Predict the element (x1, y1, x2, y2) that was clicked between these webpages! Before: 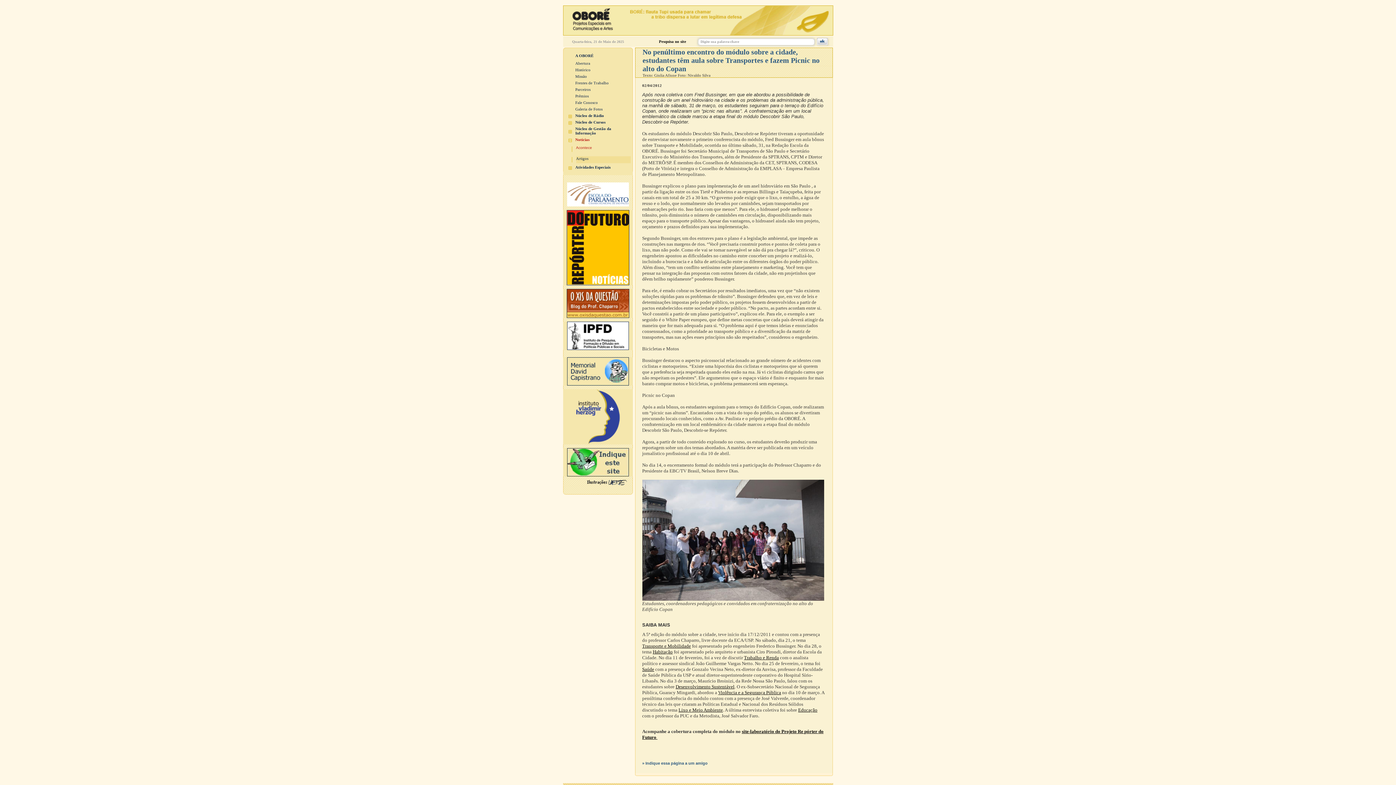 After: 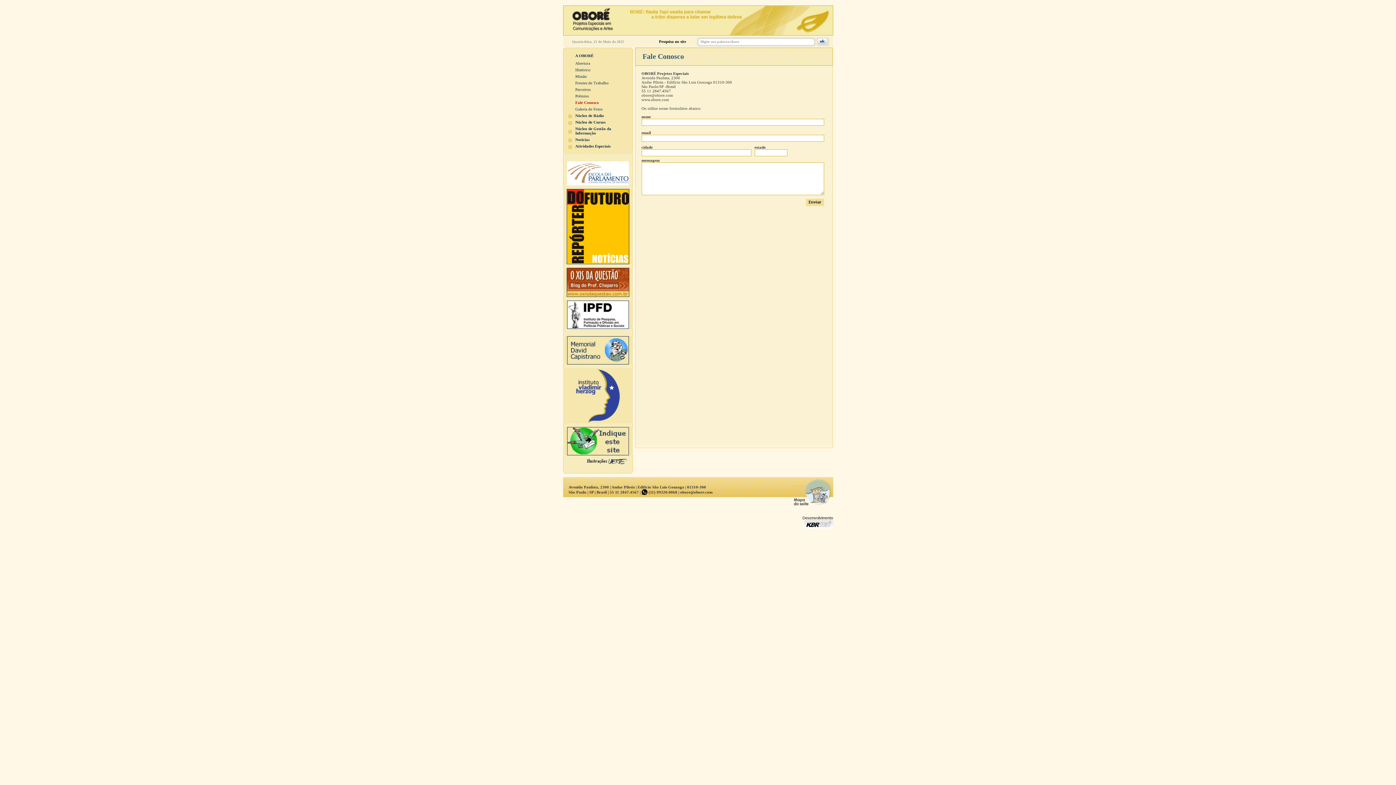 Action: label: Fale Conosco bbox: (575, 100, 598, 104)